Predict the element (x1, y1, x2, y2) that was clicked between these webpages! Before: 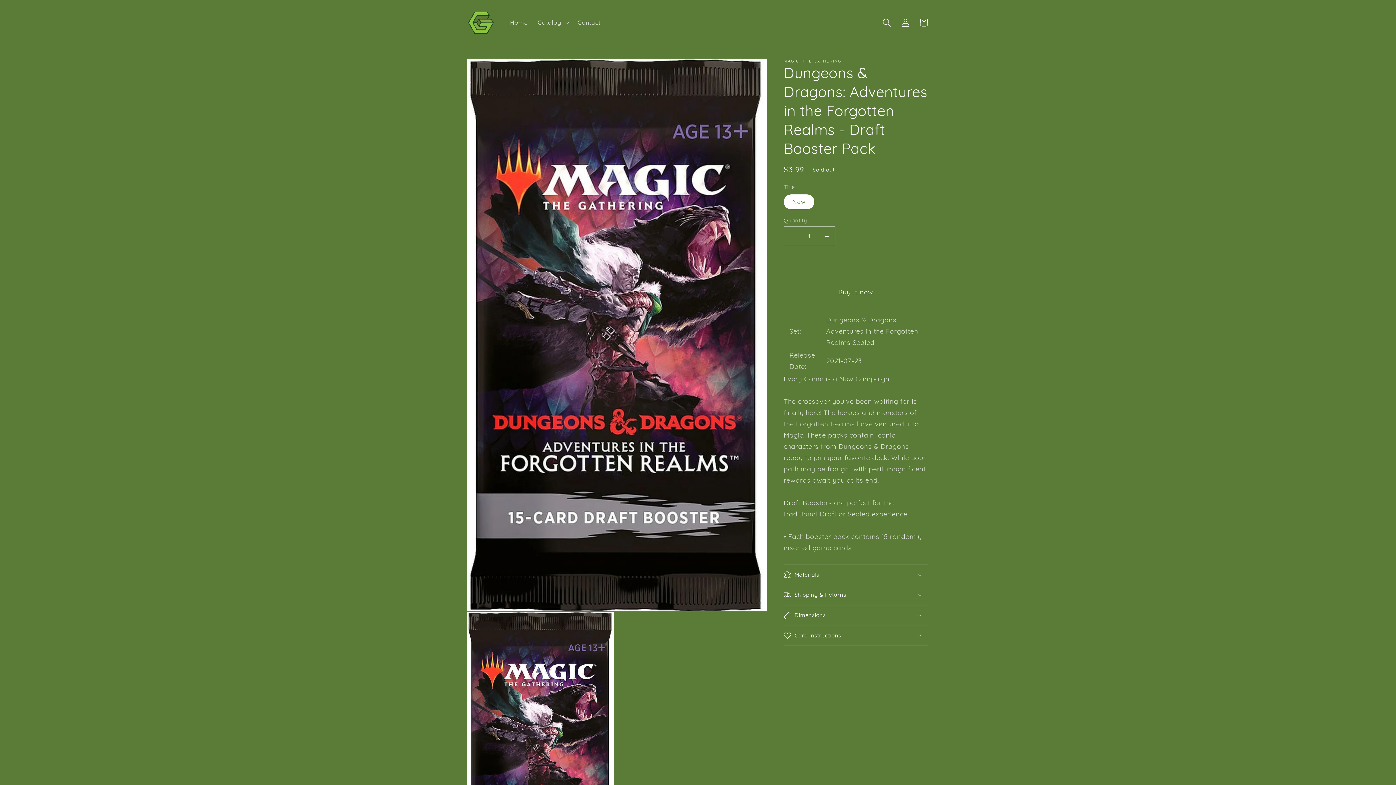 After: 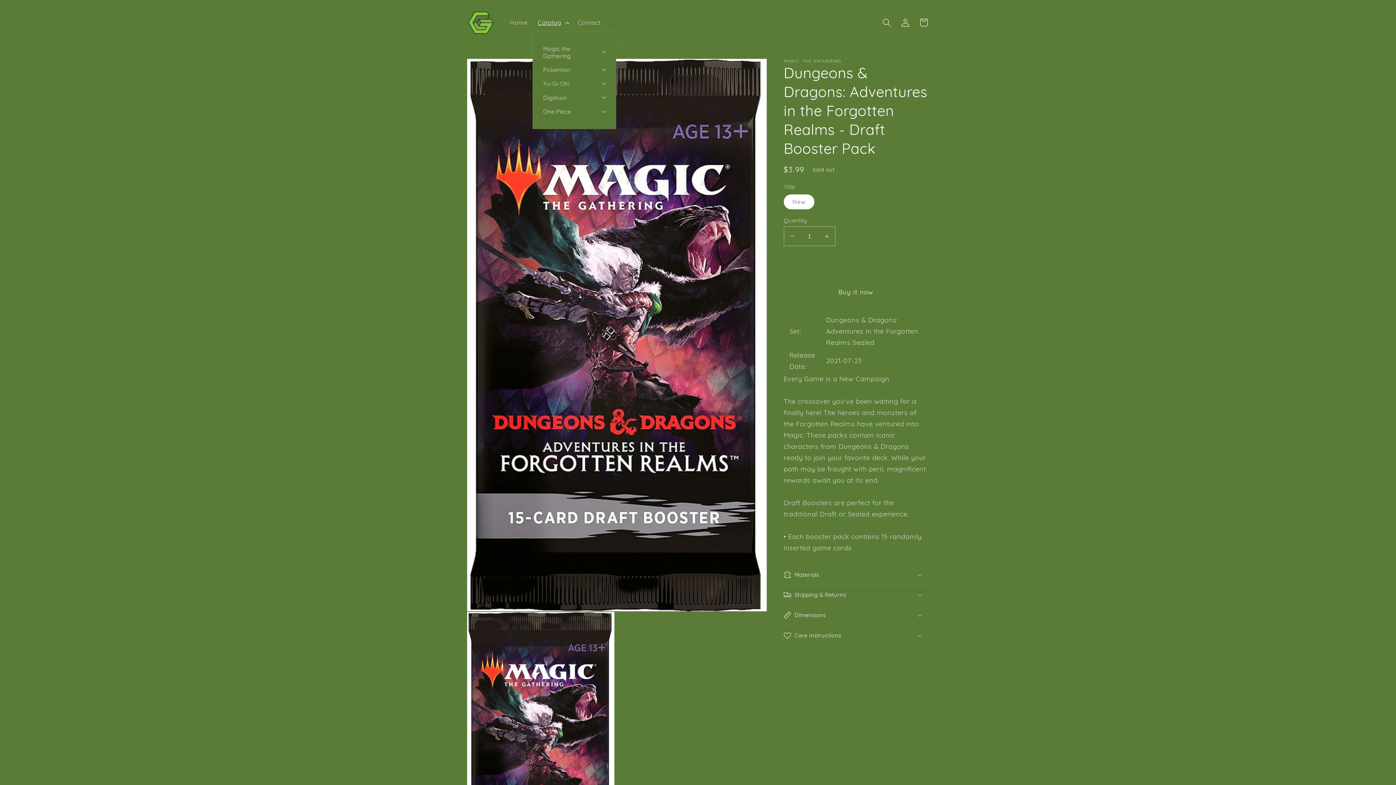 Action: label: Catalog bbox: (532, 13, 572, 31)